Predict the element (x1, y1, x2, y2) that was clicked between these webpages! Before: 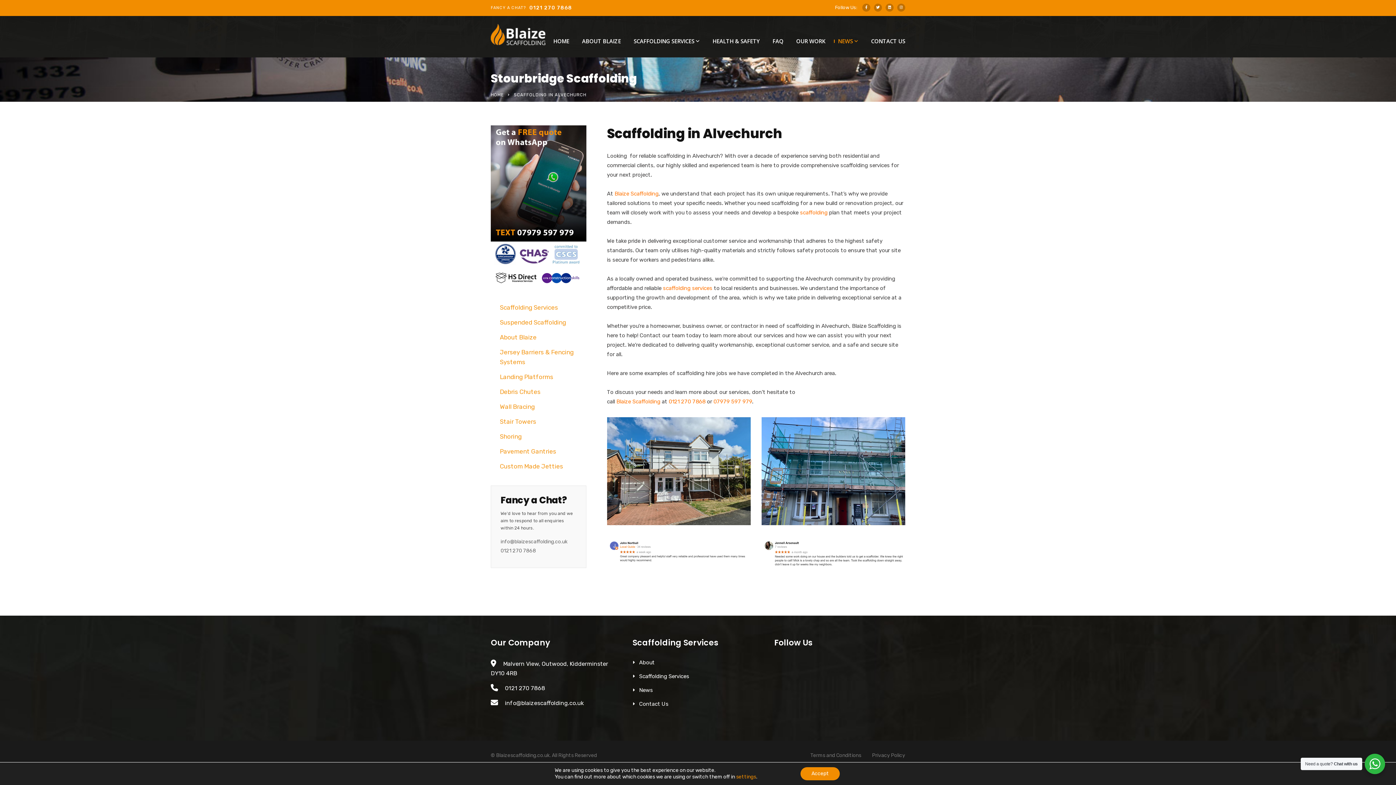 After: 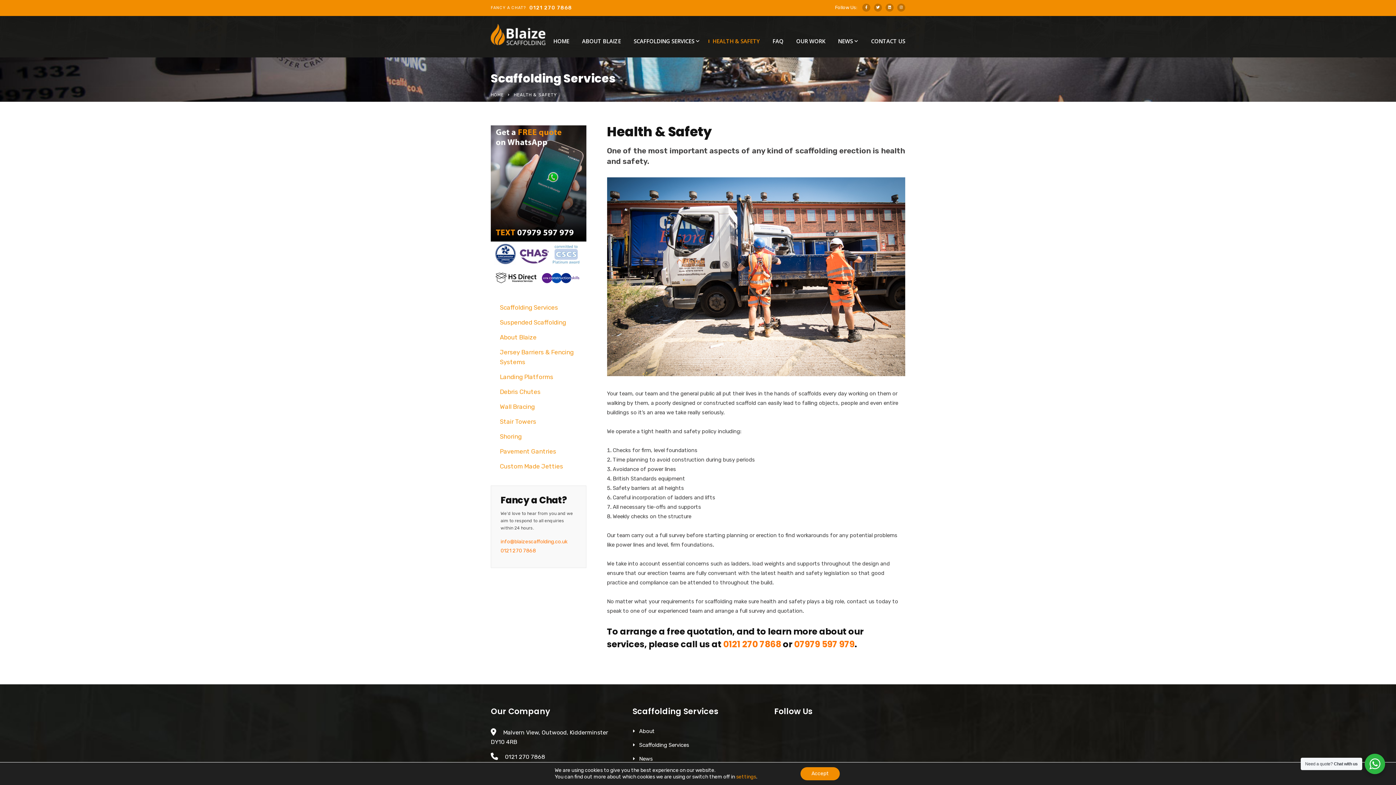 Action: bbox: (708, 36, 760, 49) label: HEALTH & SAFETY